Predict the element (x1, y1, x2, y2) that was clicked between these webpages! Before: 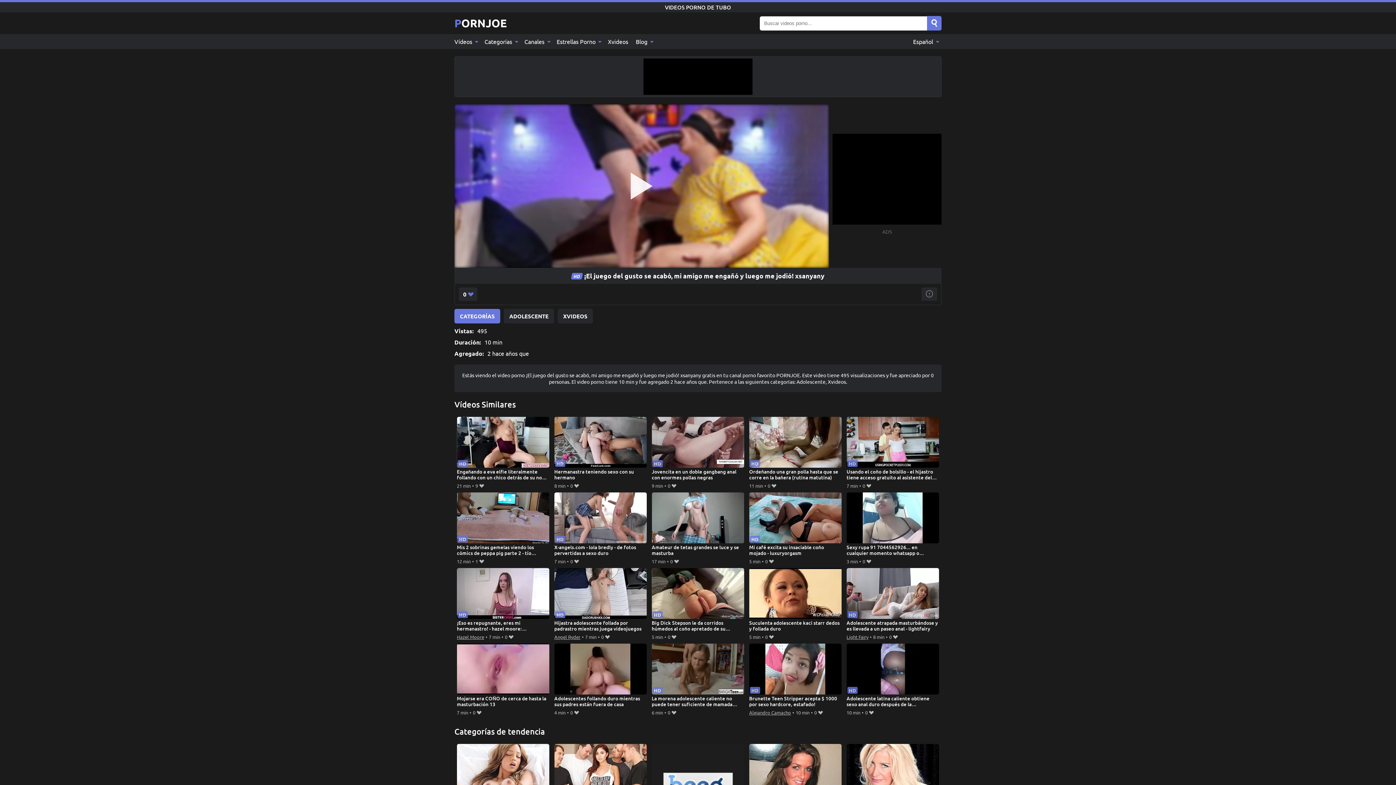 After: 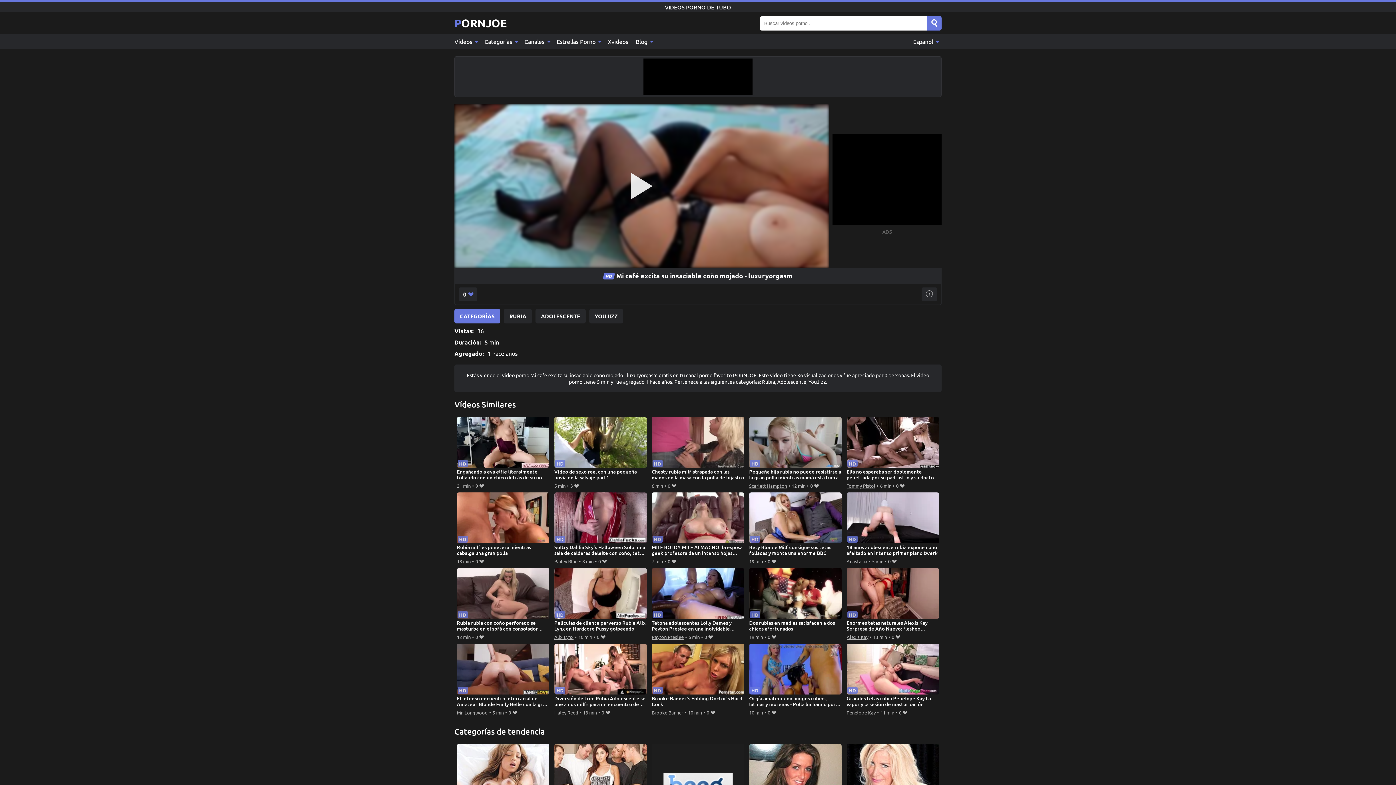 Action: label: Mi café excita su insaciable coño mojado - luxuryorgasm bbox: (749, 492, 841, 557)